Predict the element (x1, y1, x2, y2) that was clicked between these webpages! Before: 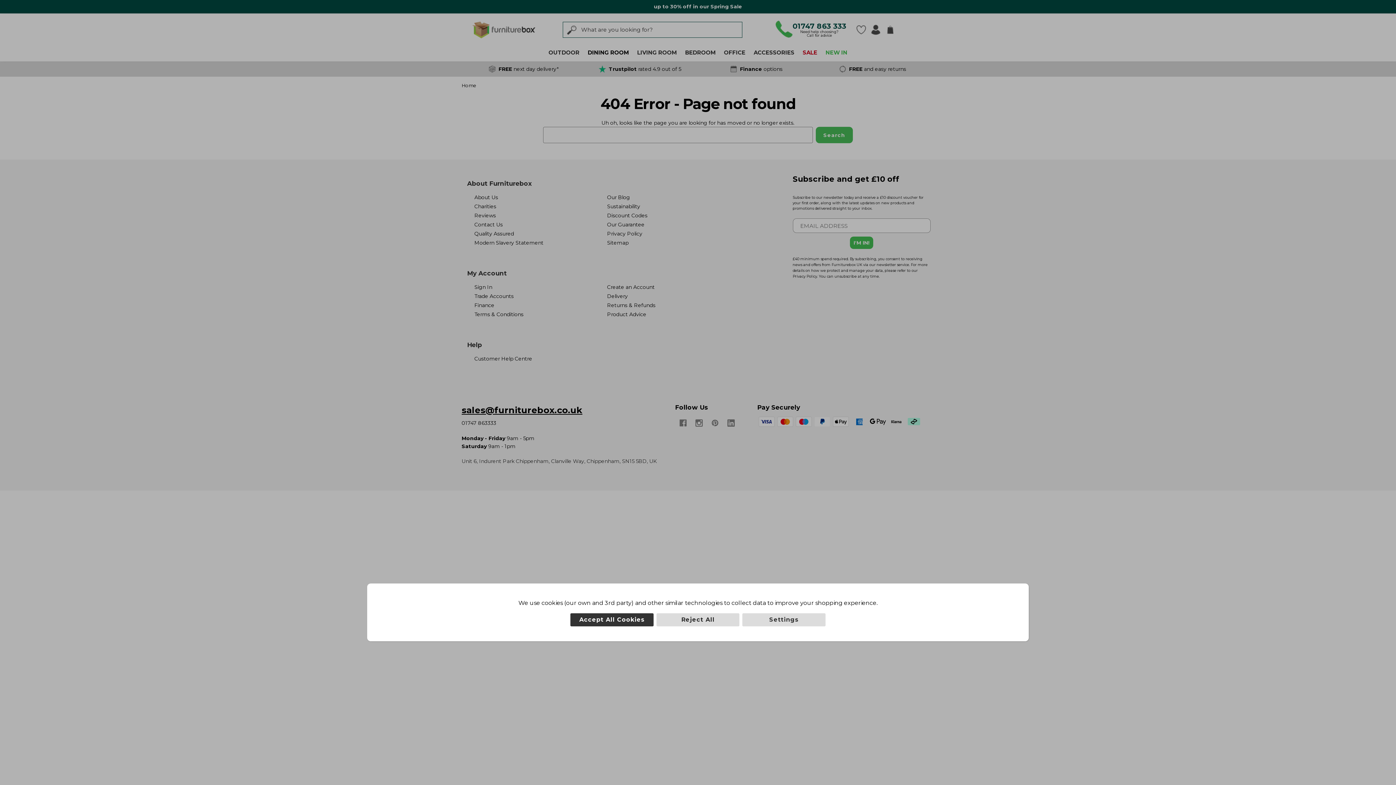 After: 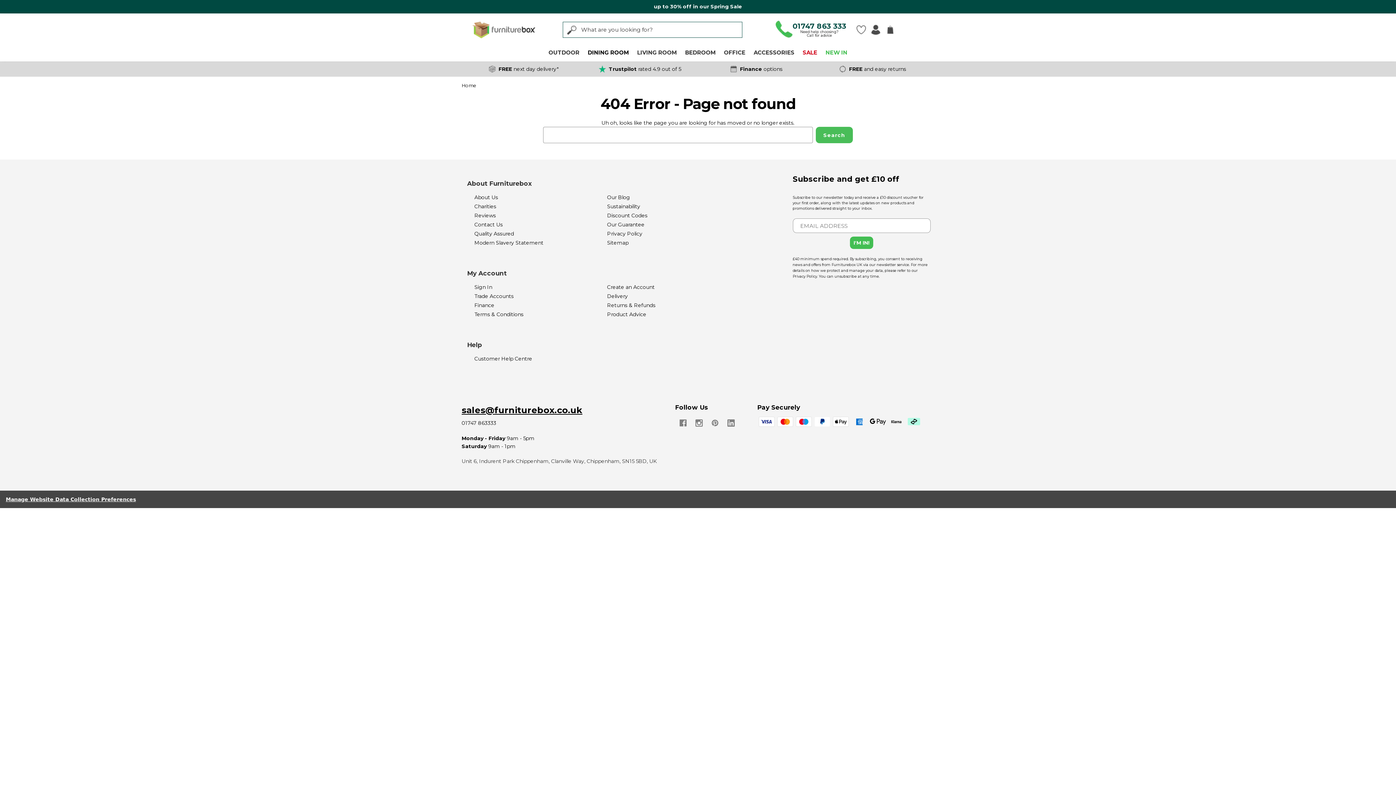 Action: bbox: (656, 613, 739, 626) label: Reject All